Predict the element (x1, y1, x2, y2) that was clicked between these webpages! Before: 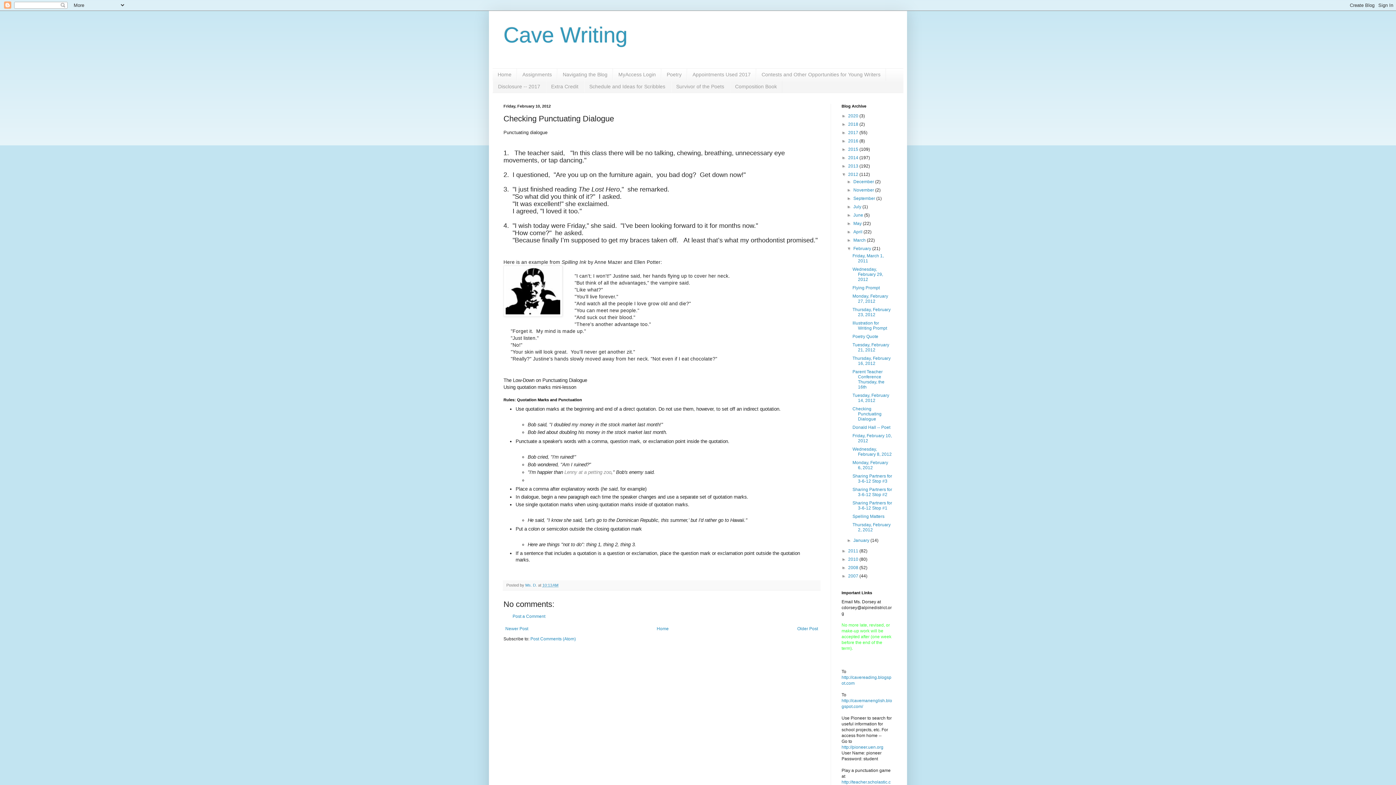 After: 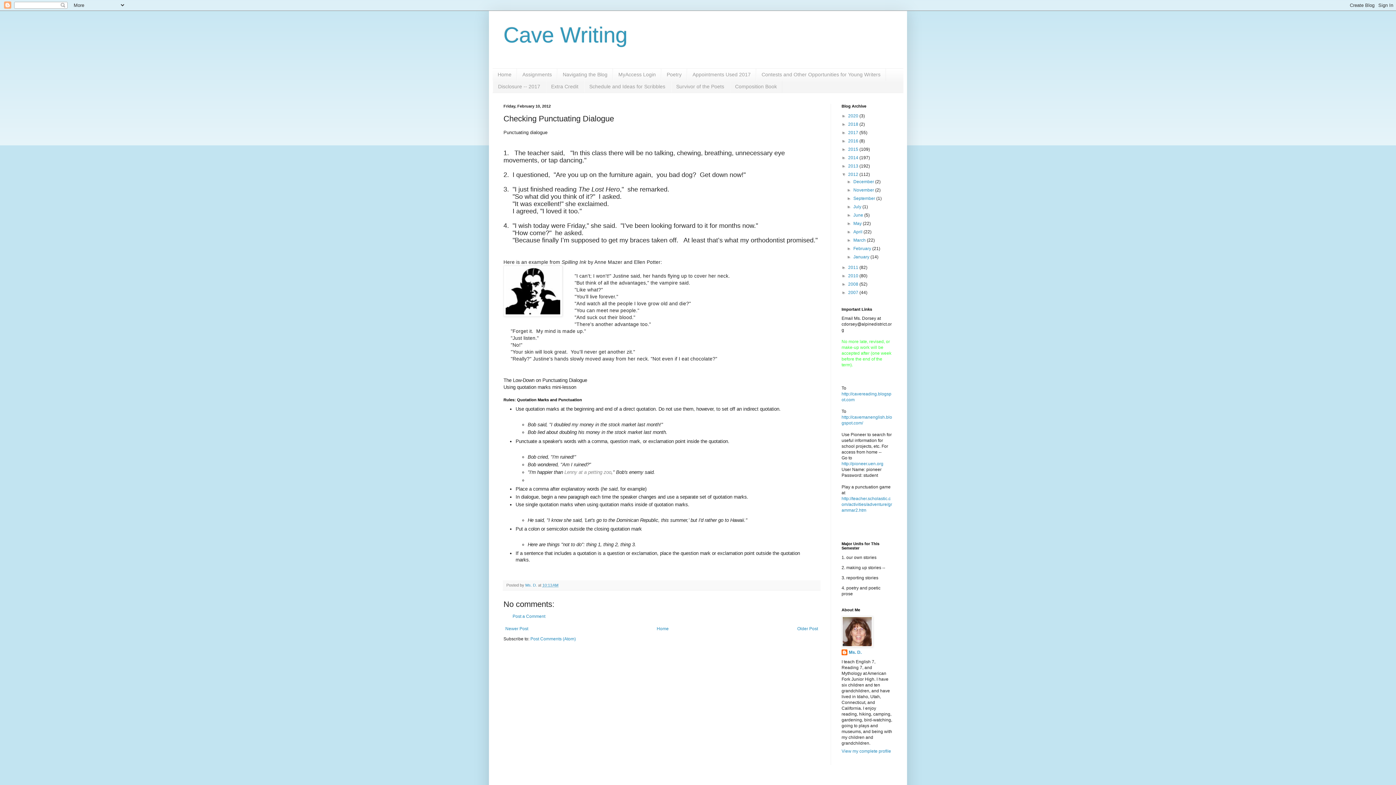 Action: bbox: (847, 246, 853, 251) label: ▼  